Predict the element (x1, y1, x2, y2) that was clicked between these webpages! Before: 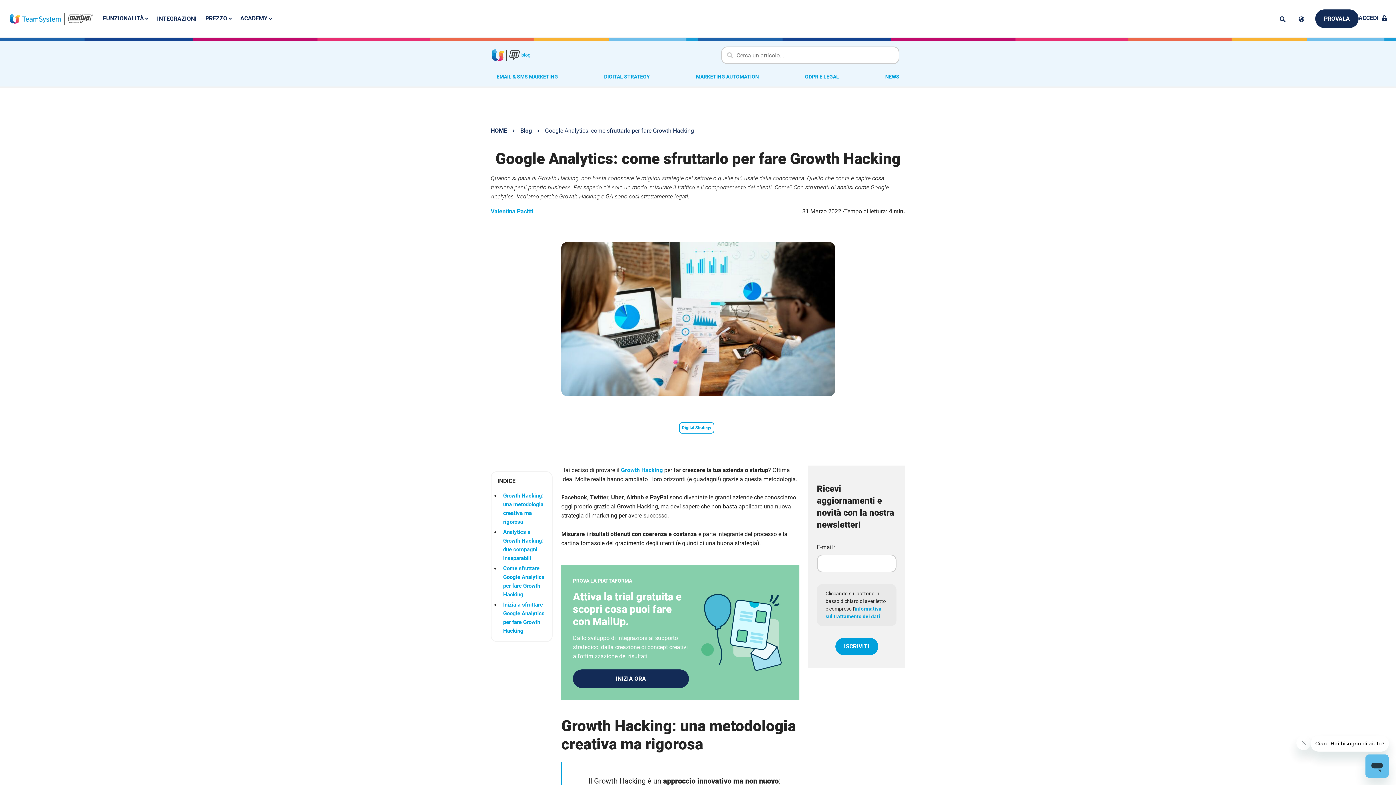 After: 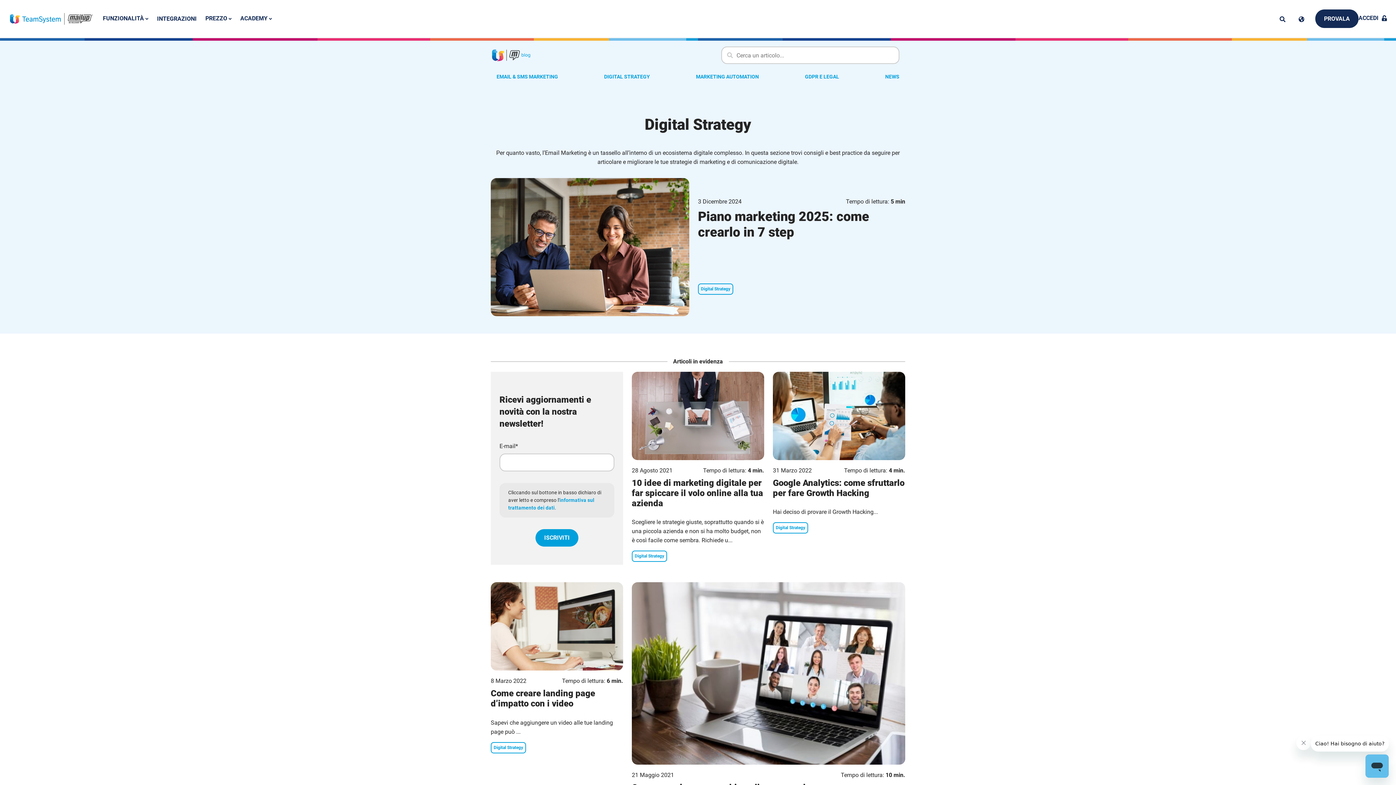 Action: bbox: (604, 73, 650, 79) label: DIGITAL STRATEGY